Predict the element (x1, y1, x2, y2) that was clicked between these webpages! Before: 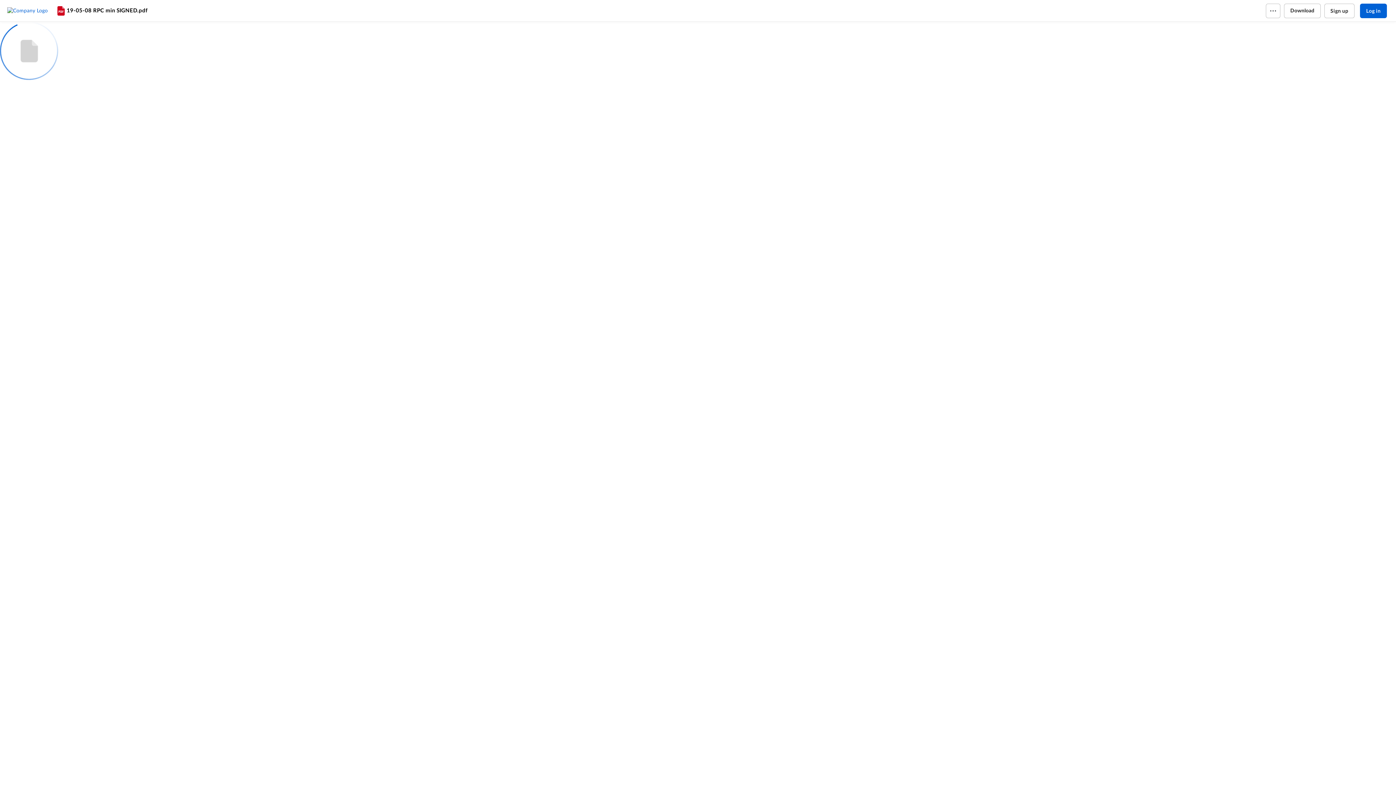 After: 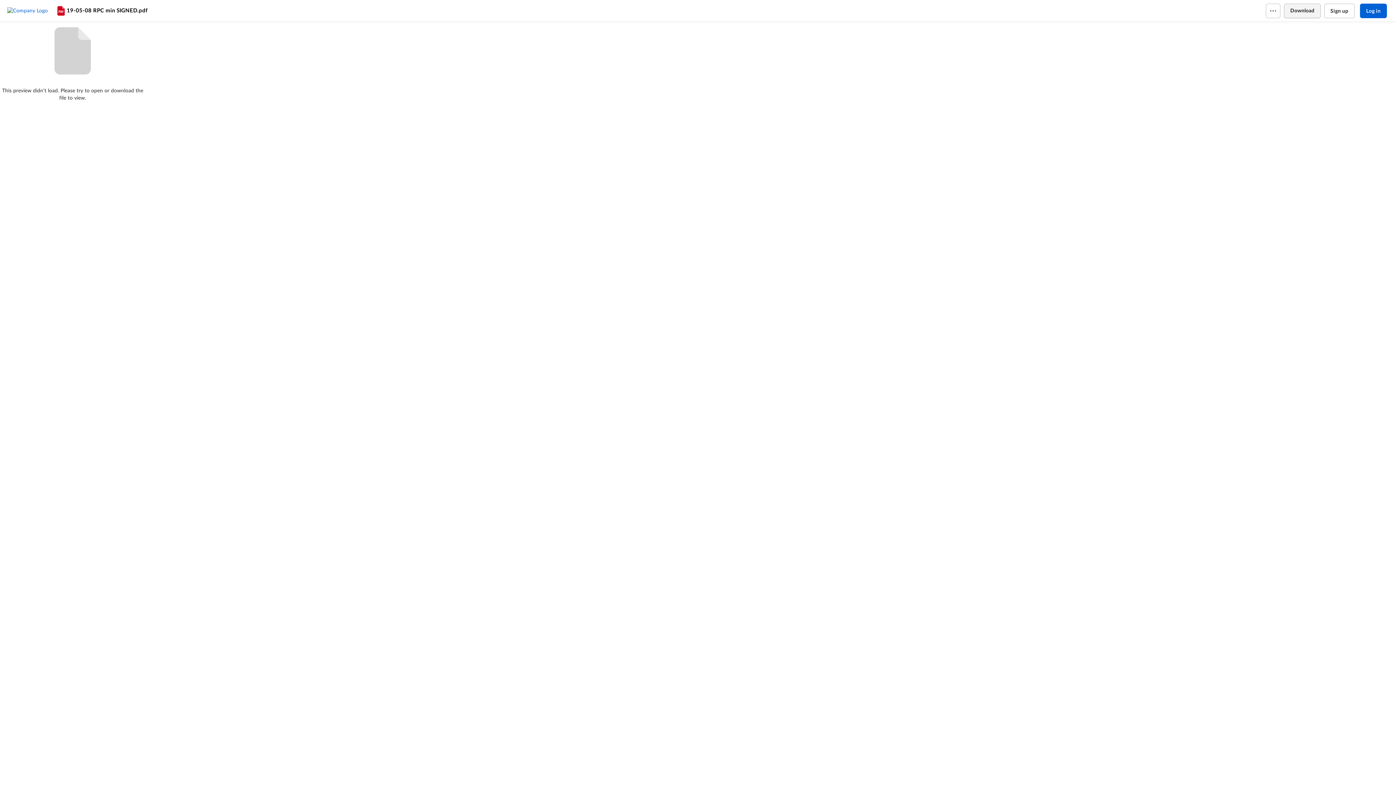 Action: bbox: (1284, 3, 1320, 18) label: Download